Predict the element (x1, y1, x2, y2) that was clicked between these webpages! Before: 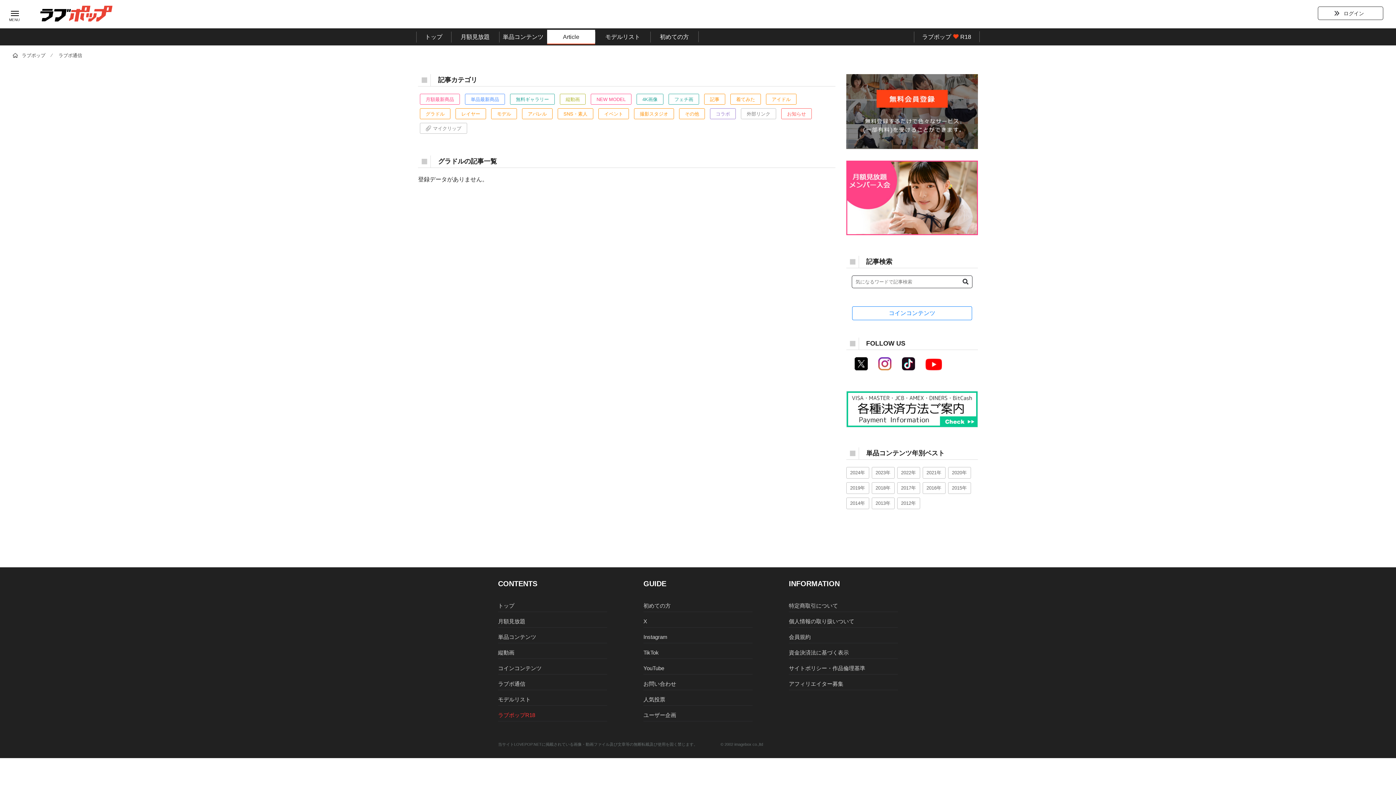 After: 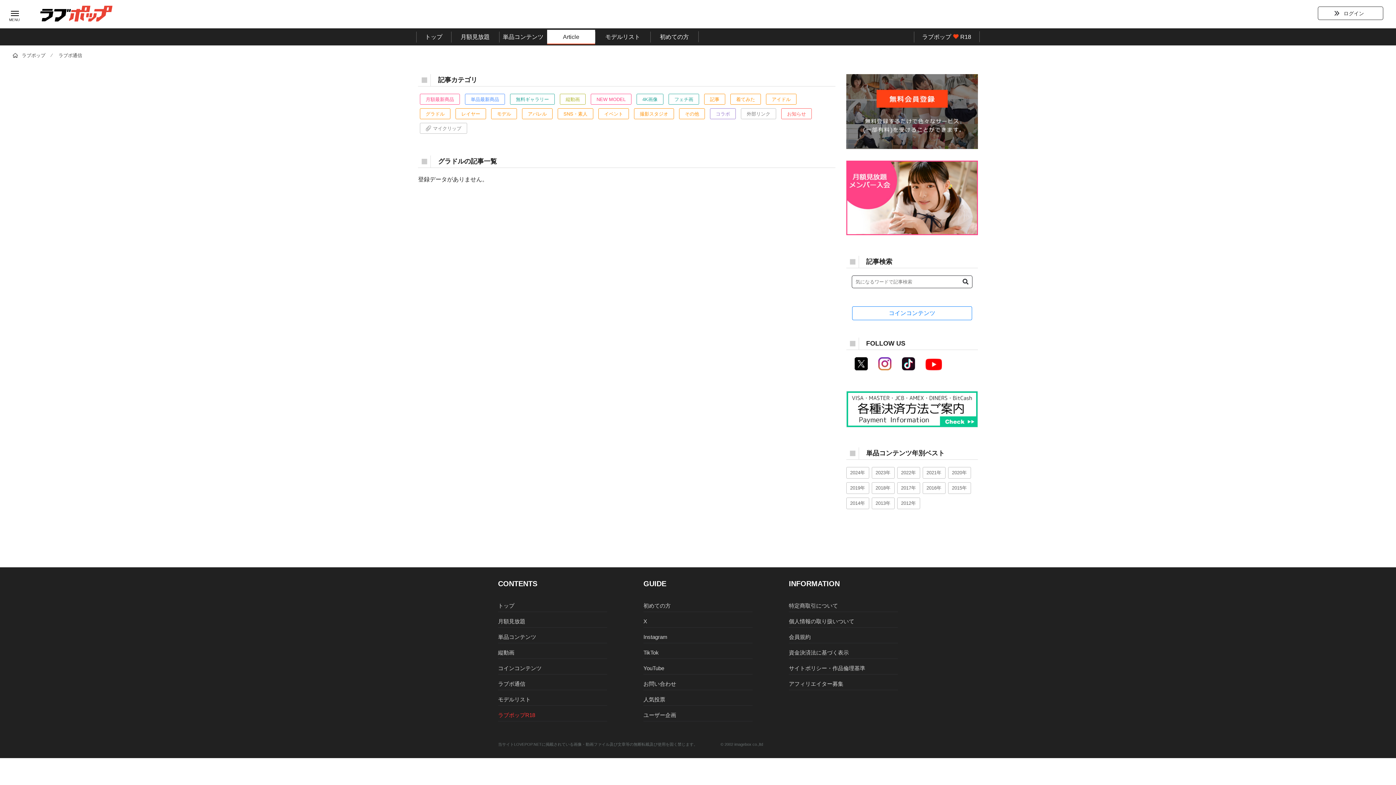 Action: bbox: (902, 365, 915, 371)